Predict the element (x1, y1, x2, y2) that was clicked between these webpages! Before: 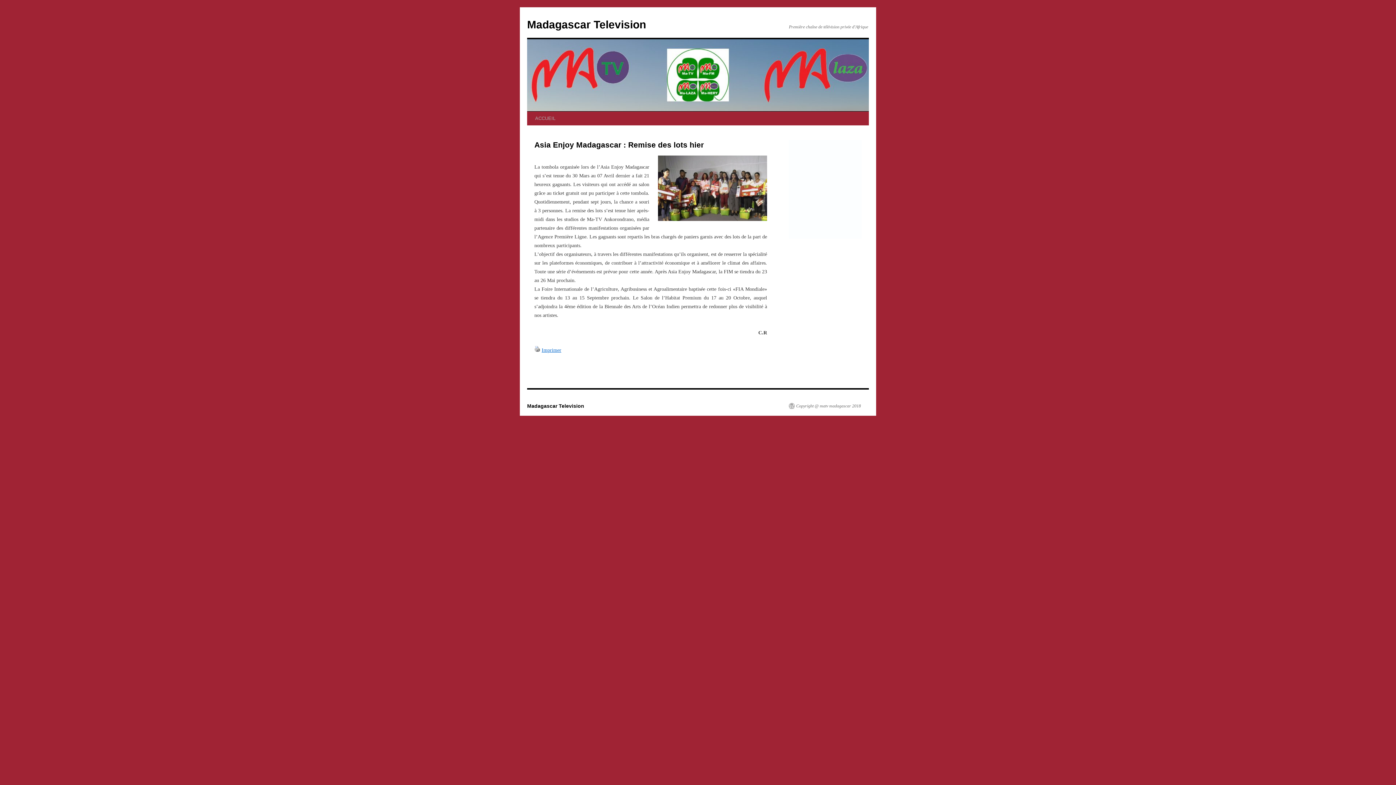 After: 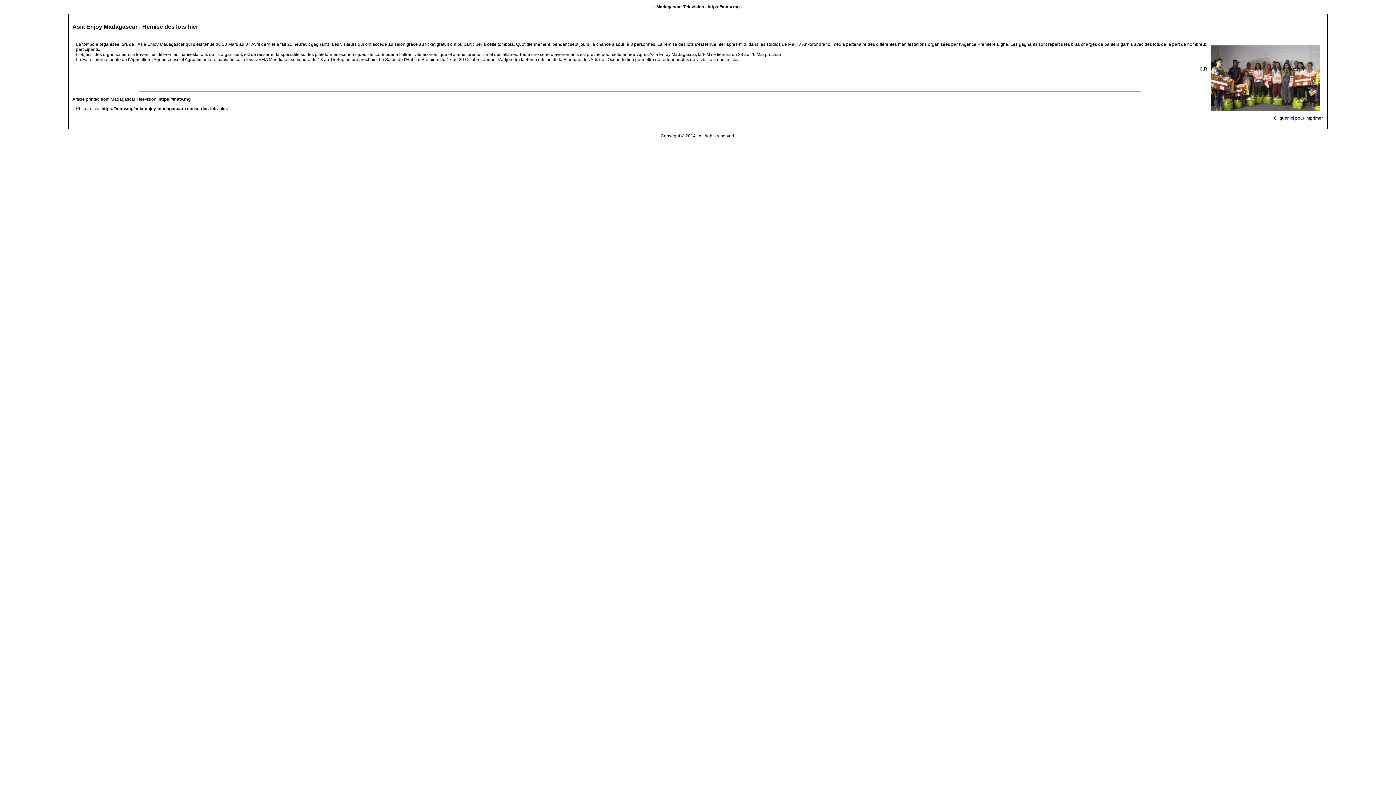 Action: bbox: (534, 347, 540, 353)